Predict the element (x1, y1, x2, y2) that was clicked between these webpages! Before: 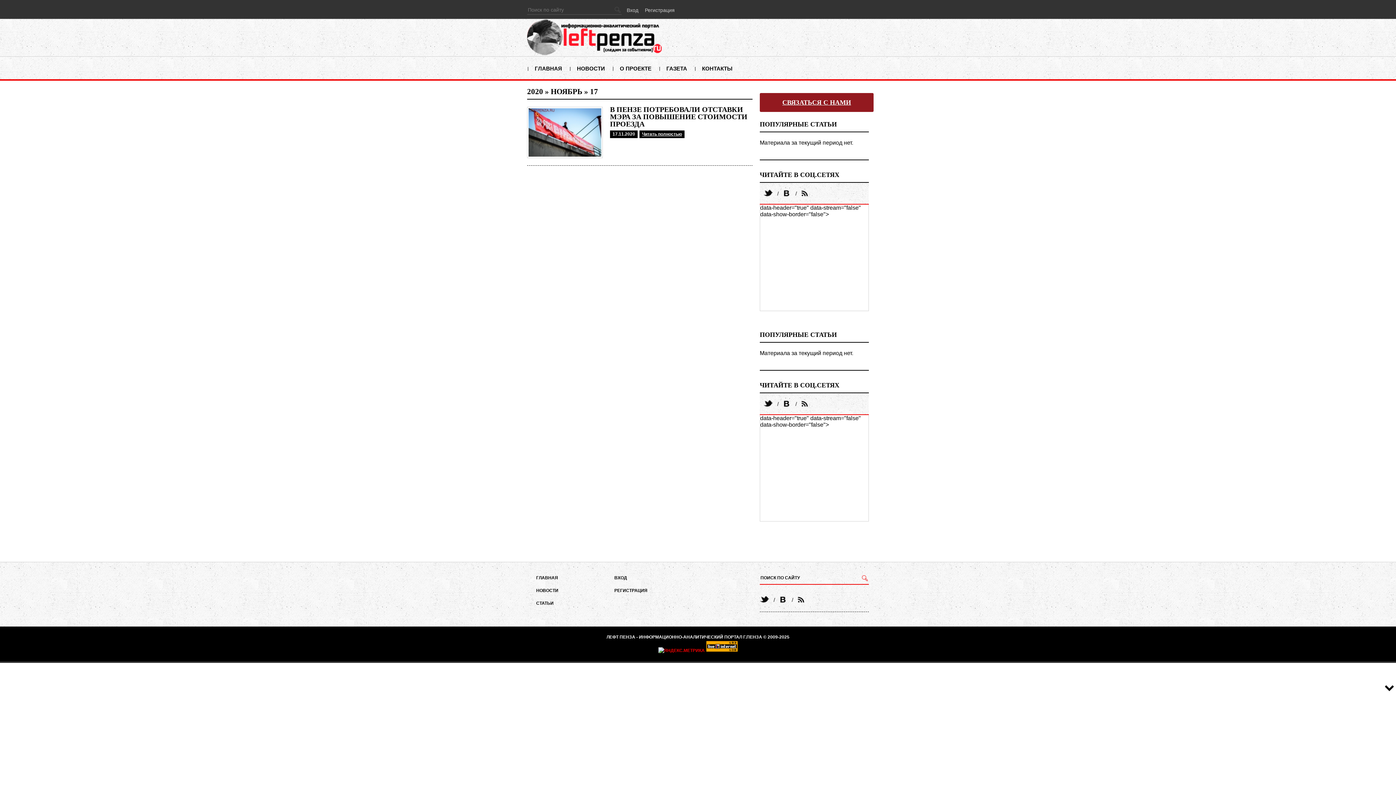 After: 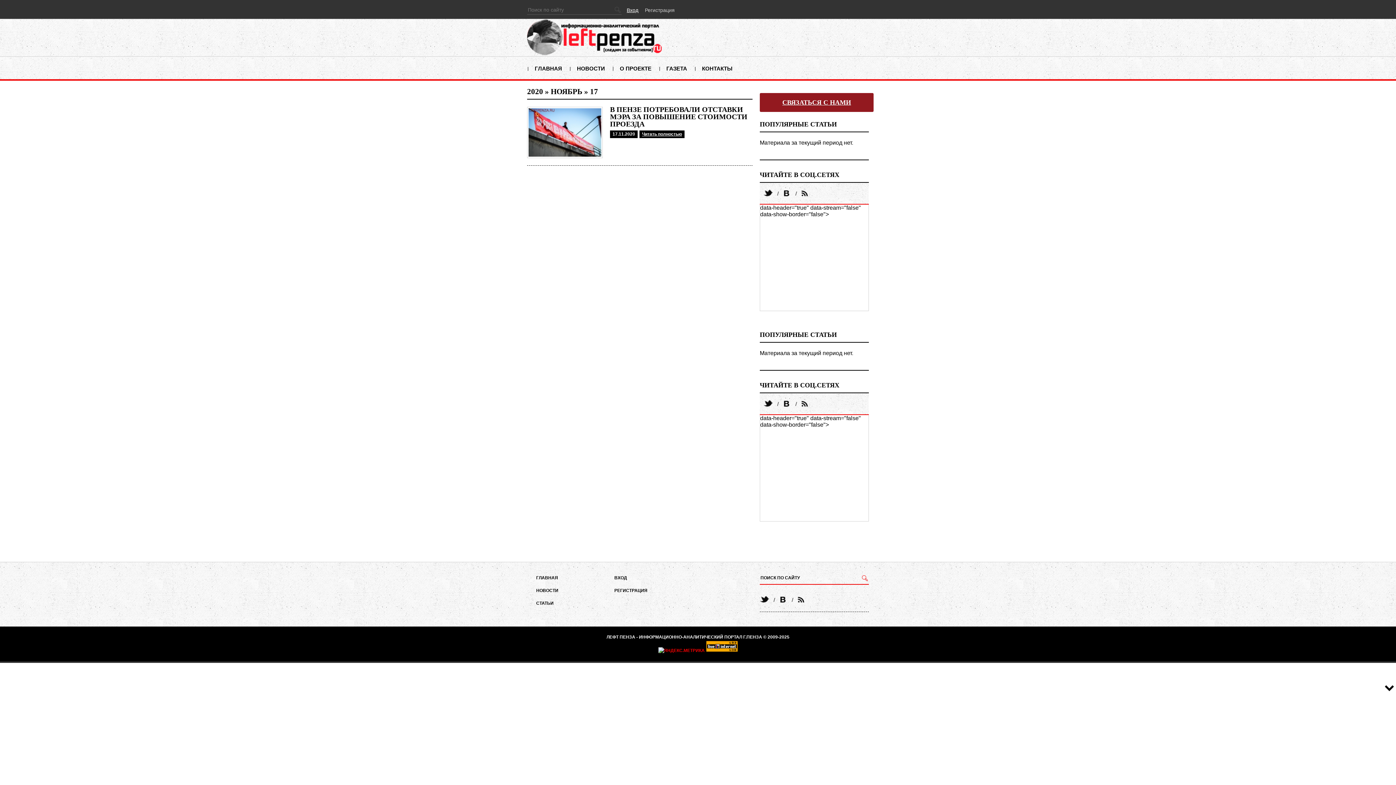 Action: label: Вход bbox: (621, 0, 638, 13)